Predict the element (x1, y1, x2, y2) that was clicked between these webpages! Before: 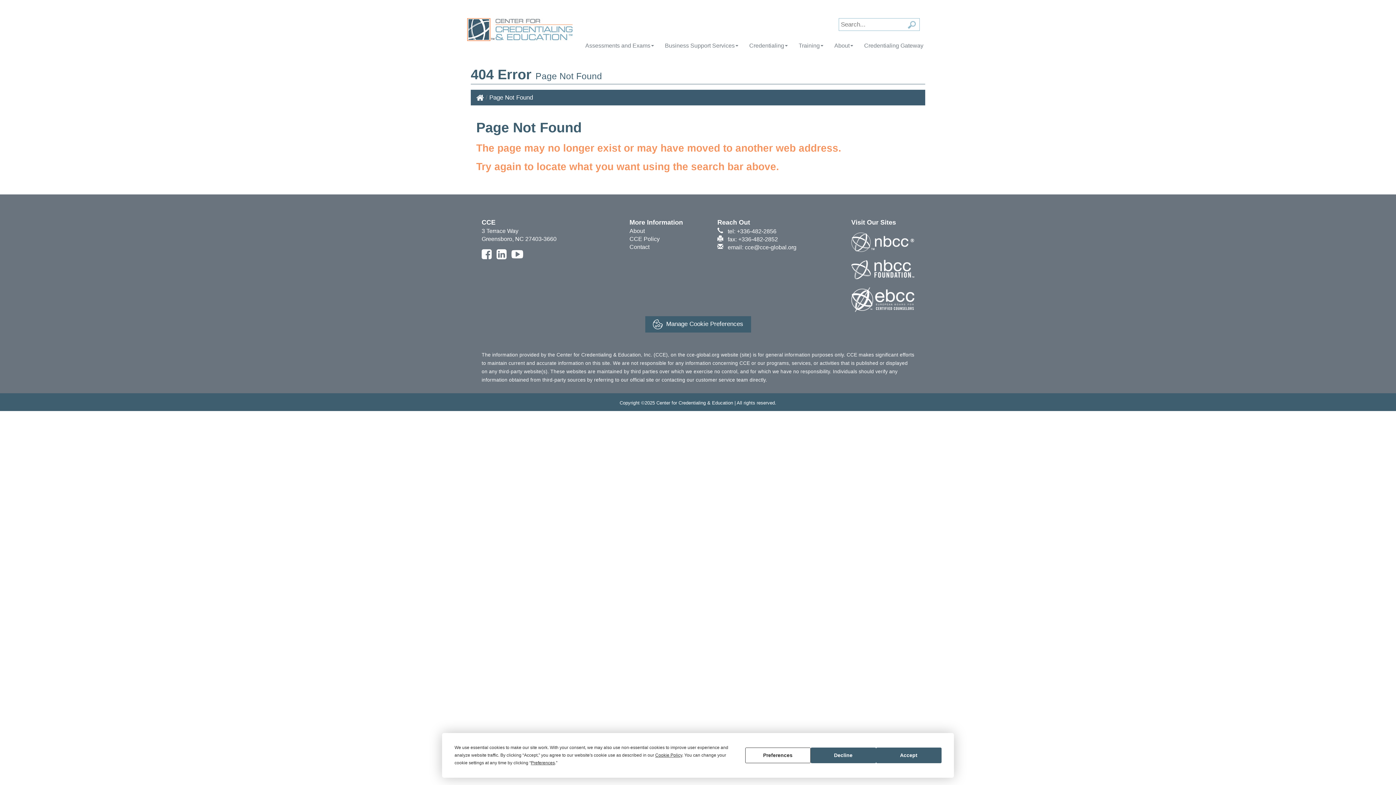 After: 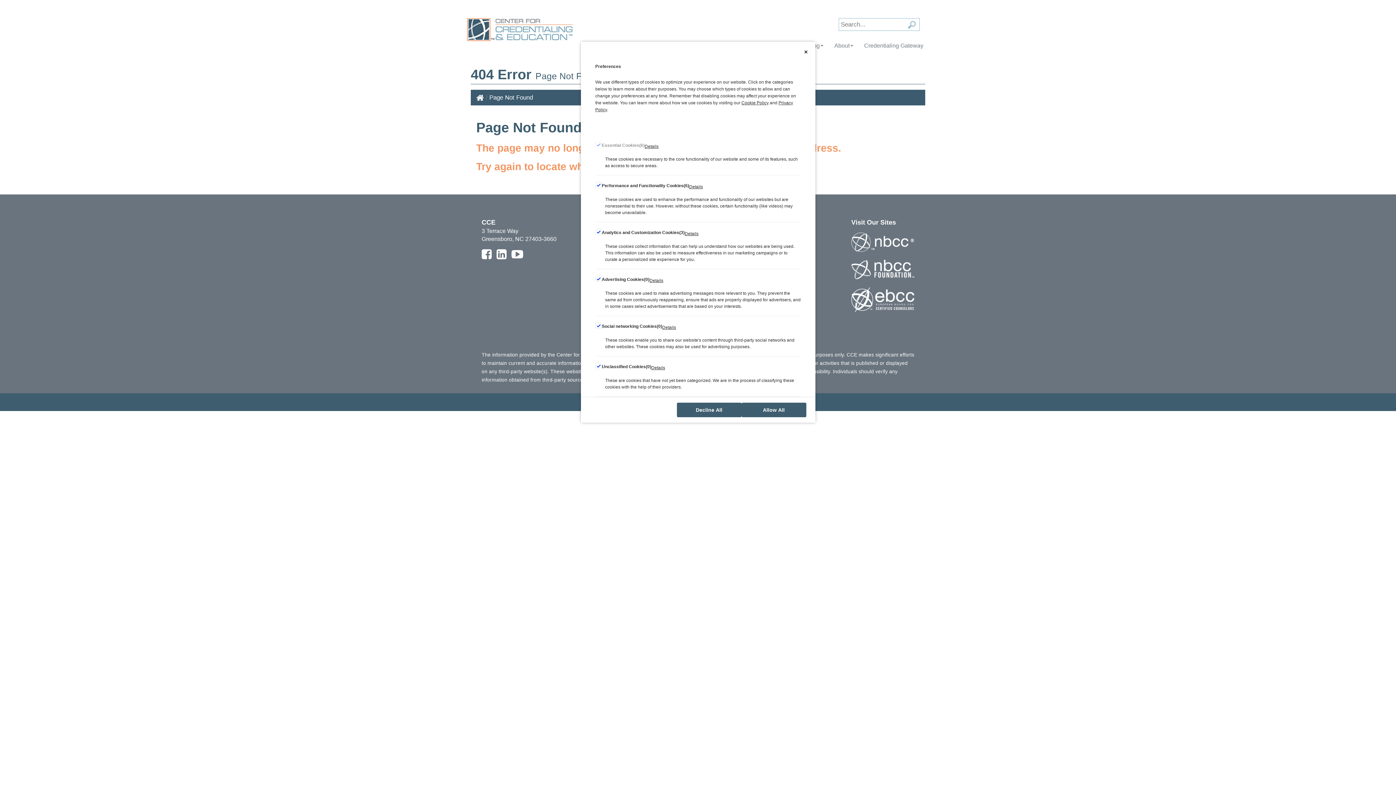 Action: bbox: (745, 748, 810, 763) label: Preferences